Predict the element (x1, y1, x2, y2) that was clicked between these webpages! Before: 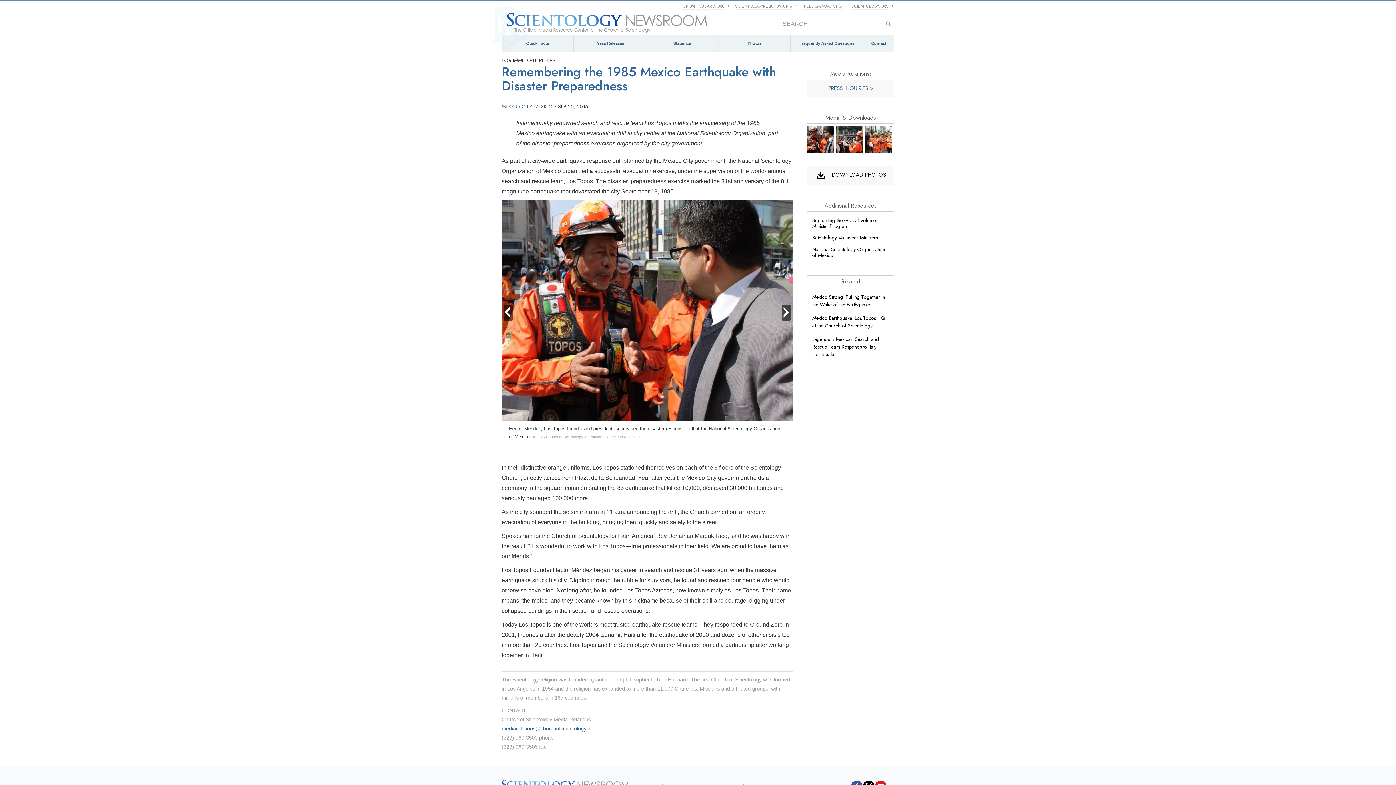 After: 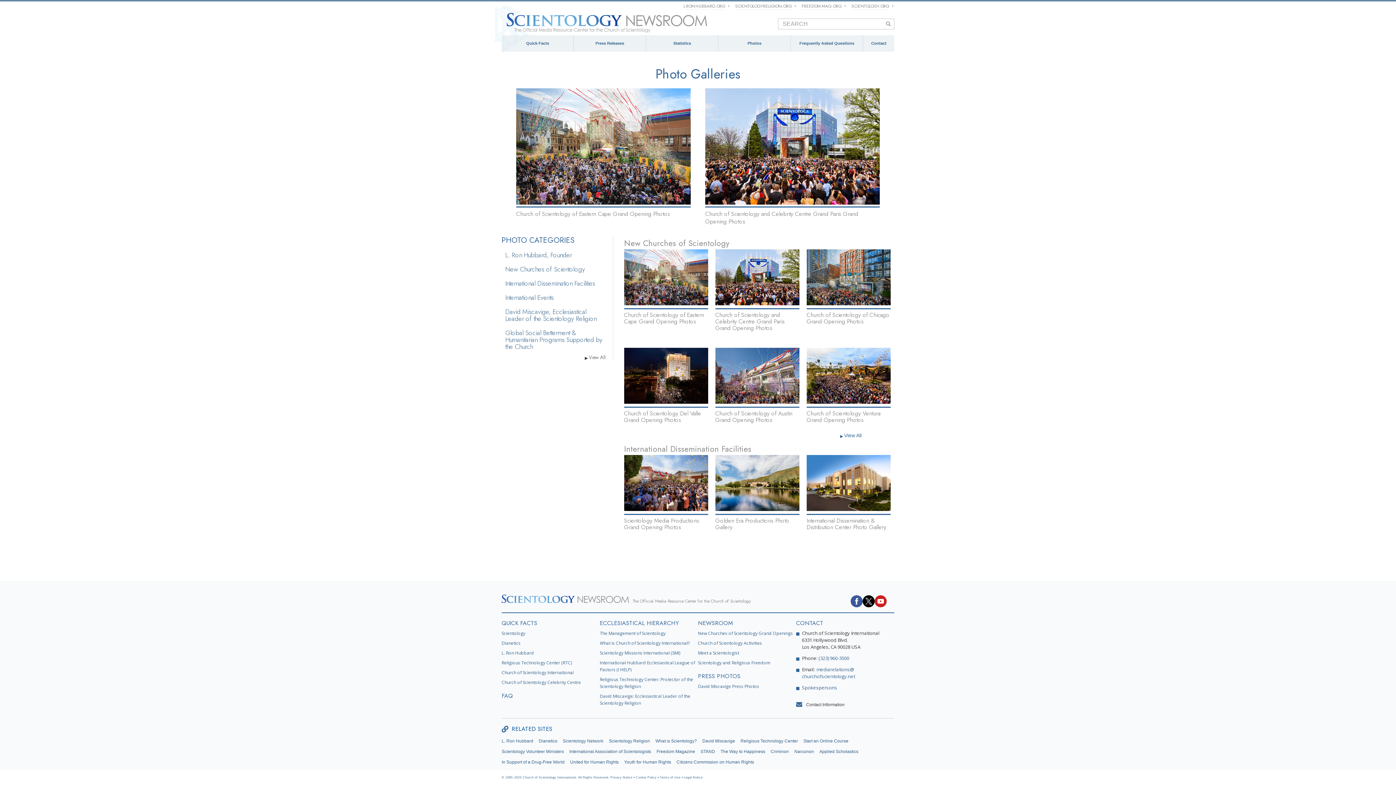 Action: bbox: (718, 39, 790, 47) label: Photos